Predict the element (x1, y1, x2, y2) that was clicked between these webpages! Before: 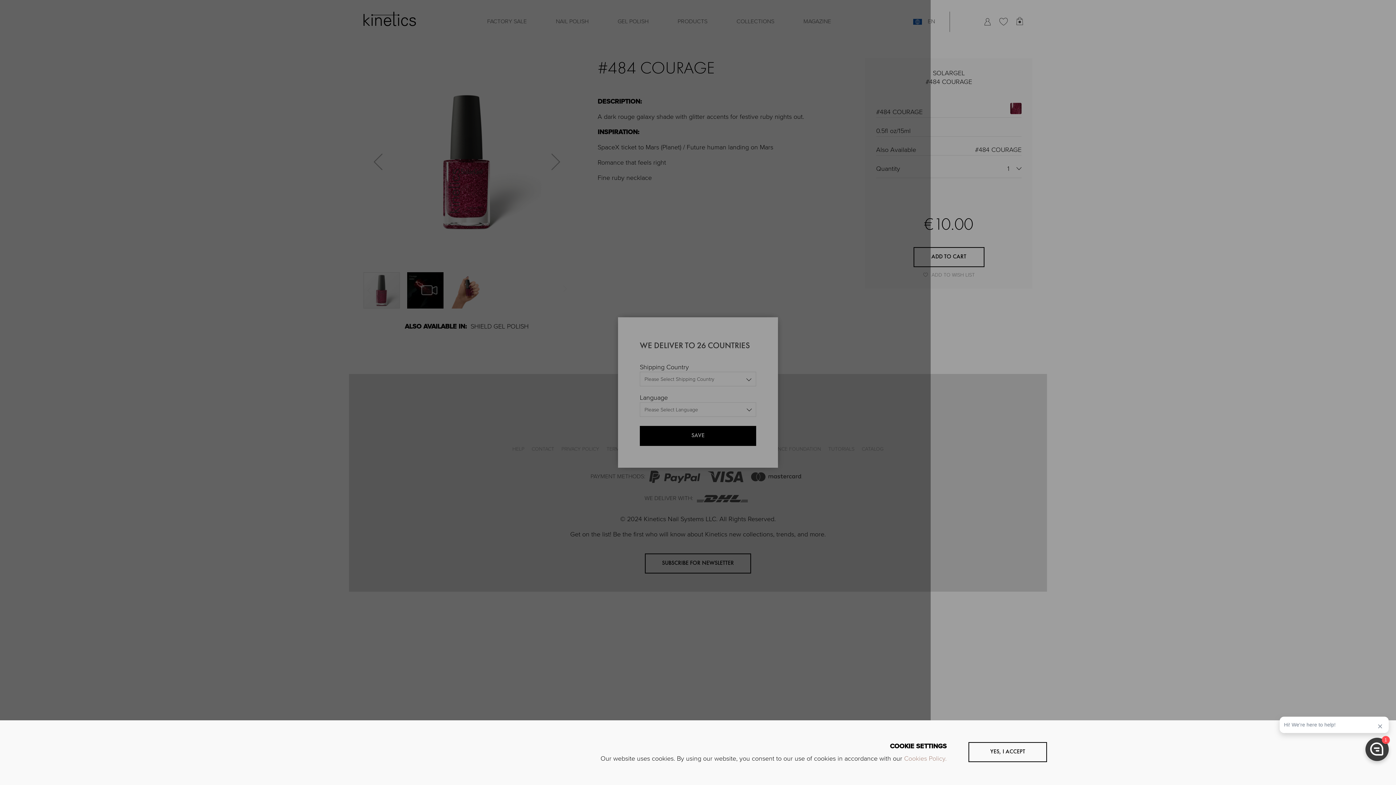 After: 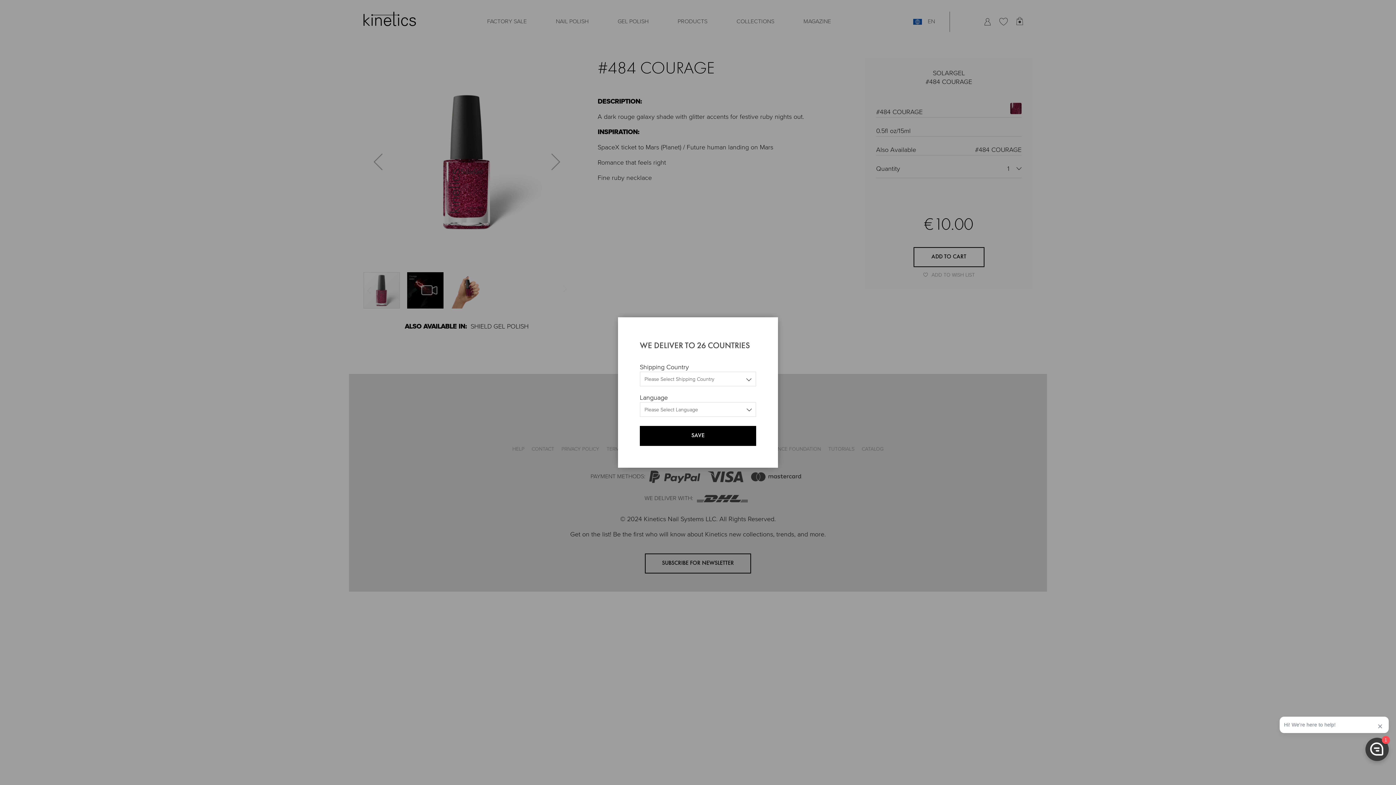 Action: label: YES, I ACCEPT bbox: (968, 742, 1047, 762)